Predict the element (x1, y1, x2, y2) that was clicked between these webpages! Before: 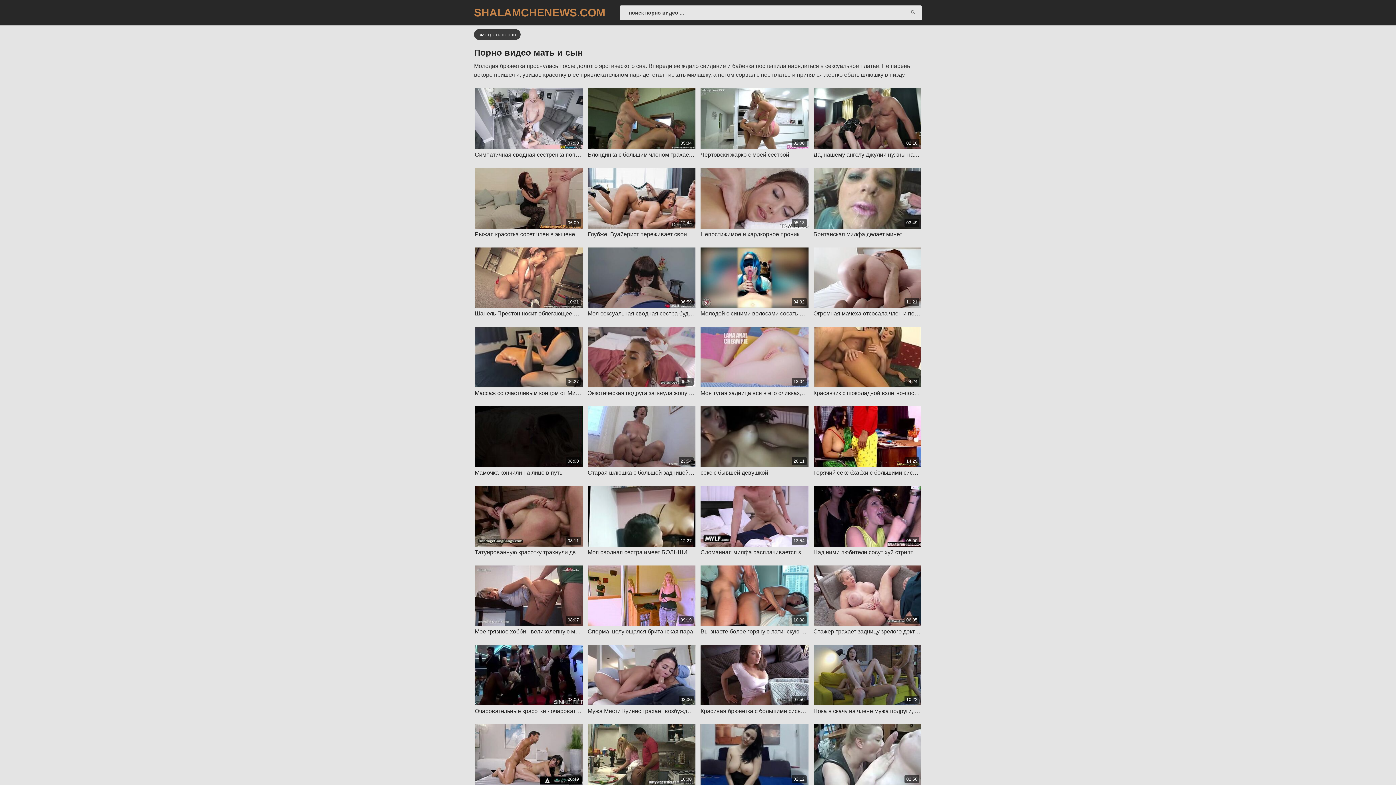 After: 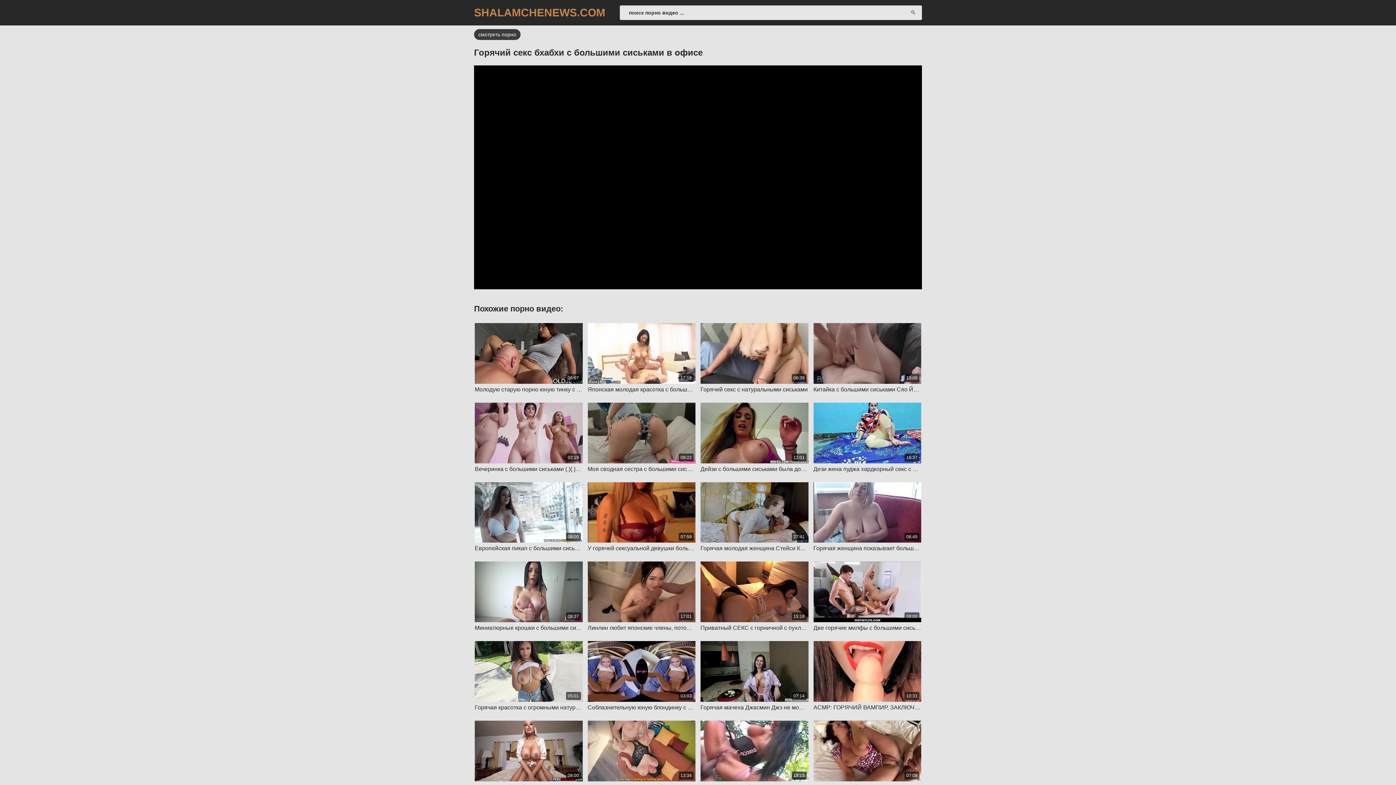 Action: label: 14:29

Горячий секс бхабхи с большими сиськами в офисе bbox: (813, 406, 921, 477)